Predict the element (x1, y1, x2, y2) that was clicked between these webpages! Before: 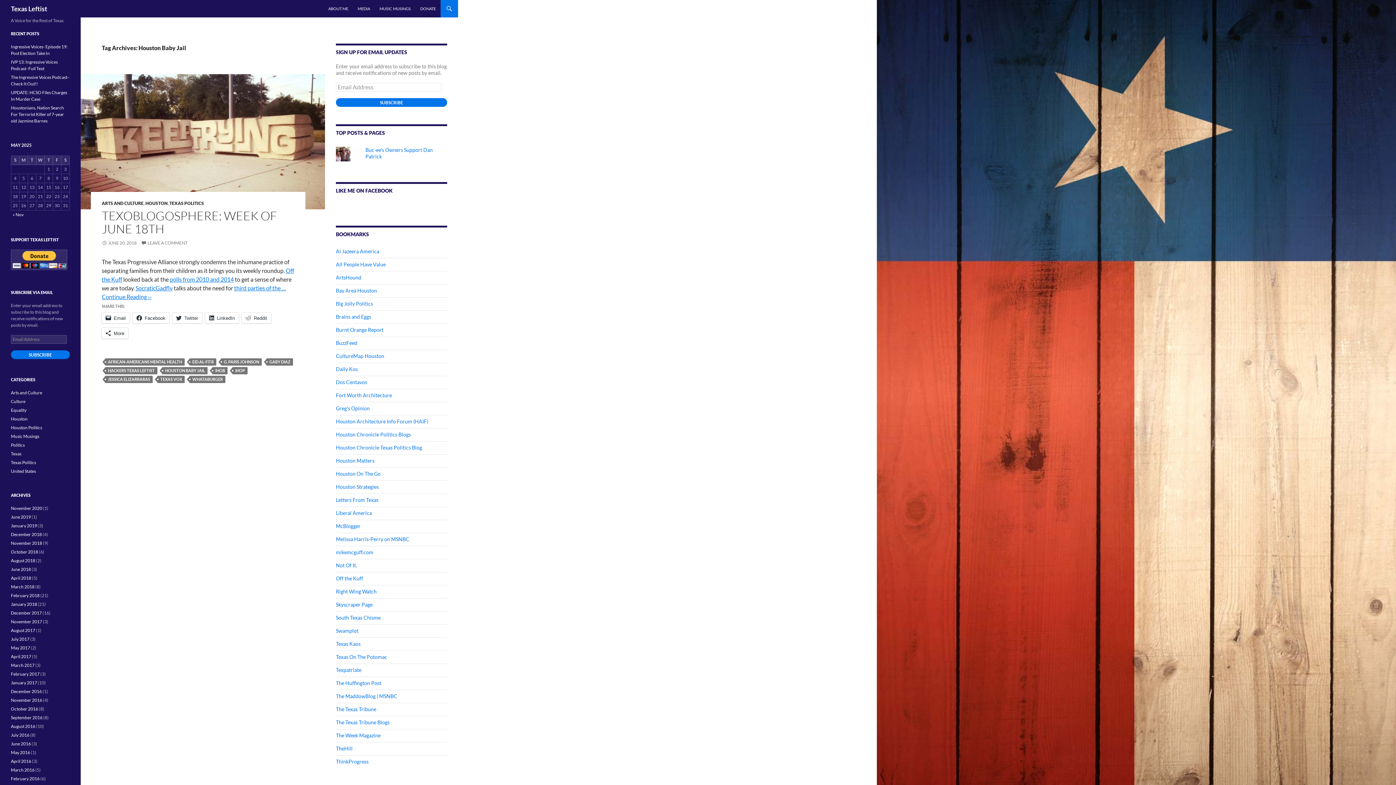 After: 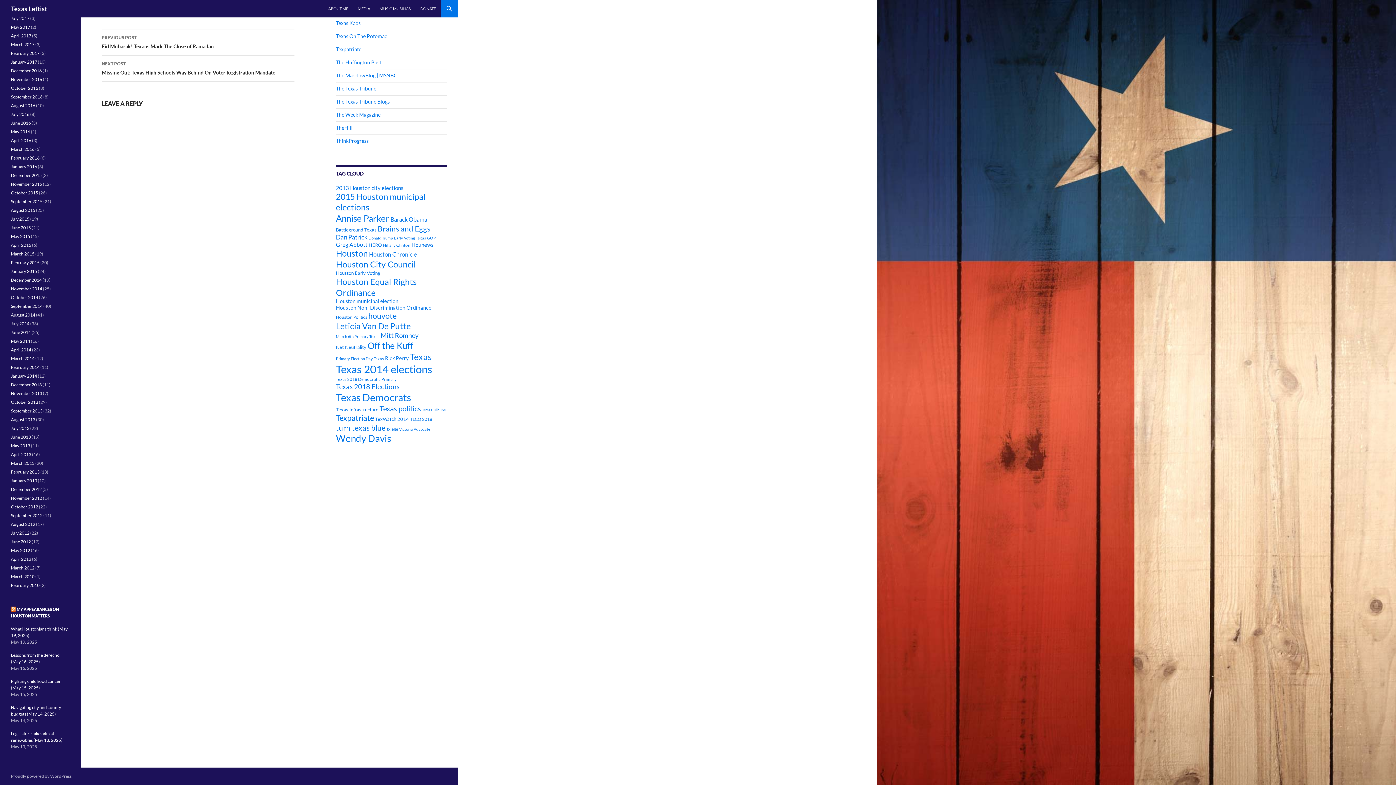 Action: label: LEAVE A COMMENT bbox: (141, 240, 187, 245)